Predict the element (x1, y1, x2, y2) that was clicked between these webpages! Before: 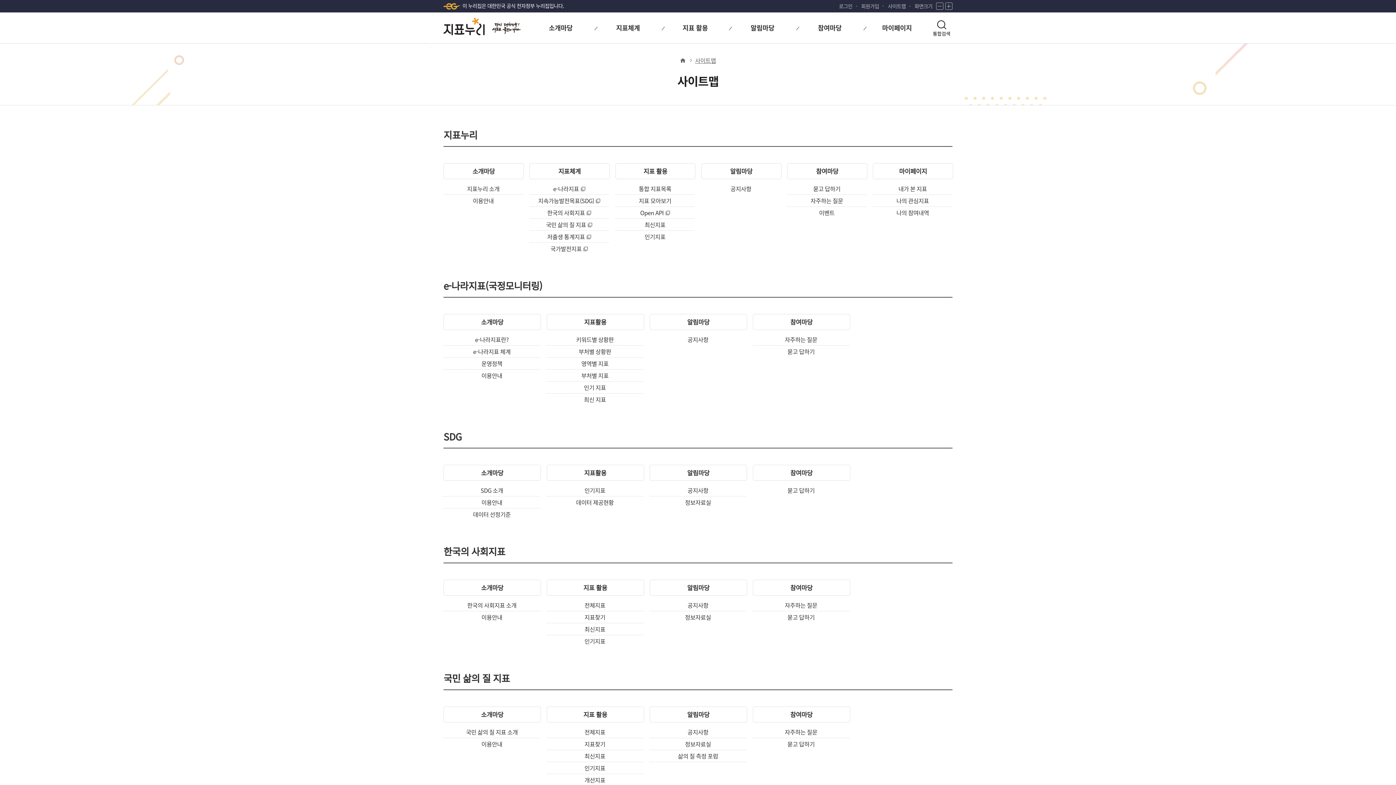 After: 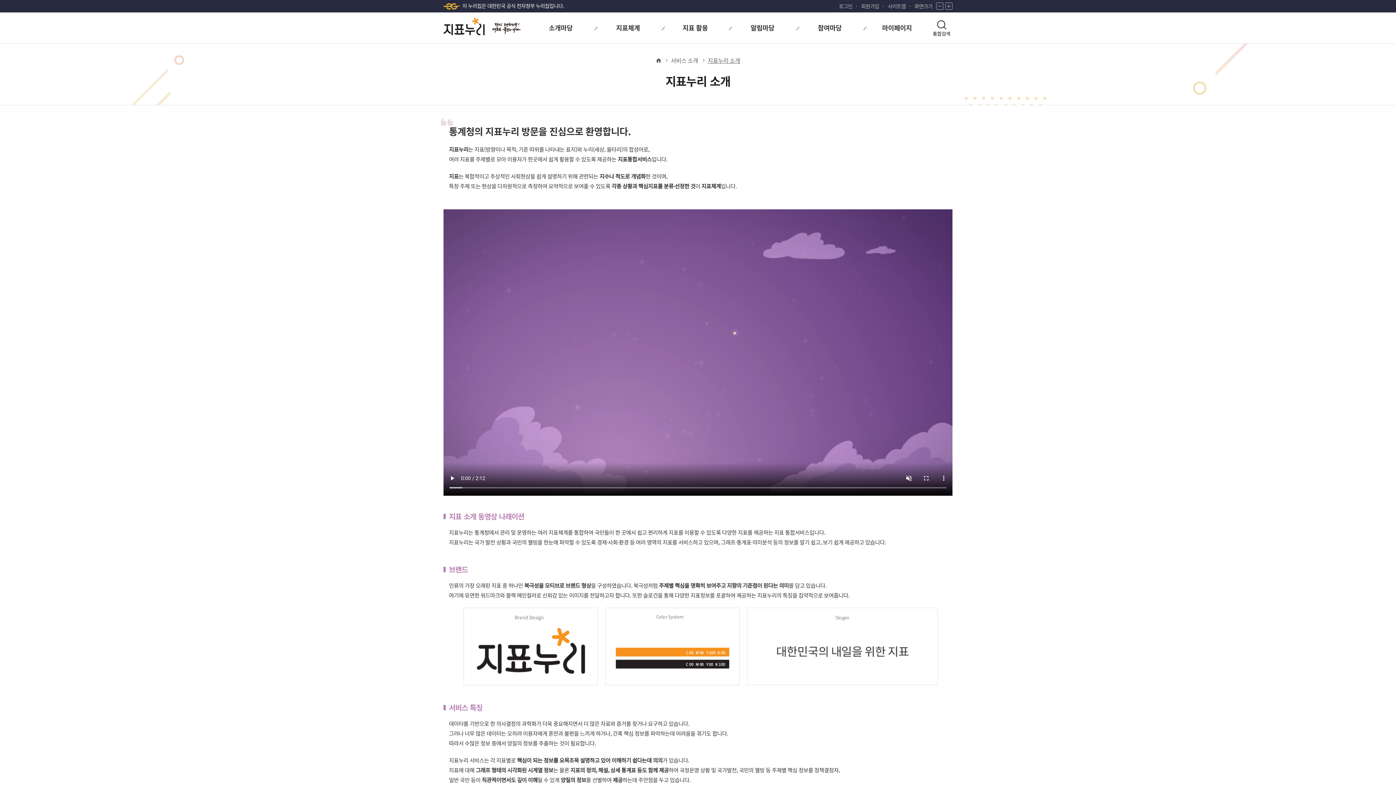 Action: label: 지표누리 소개 bbox: (467, 184, 499, 193)